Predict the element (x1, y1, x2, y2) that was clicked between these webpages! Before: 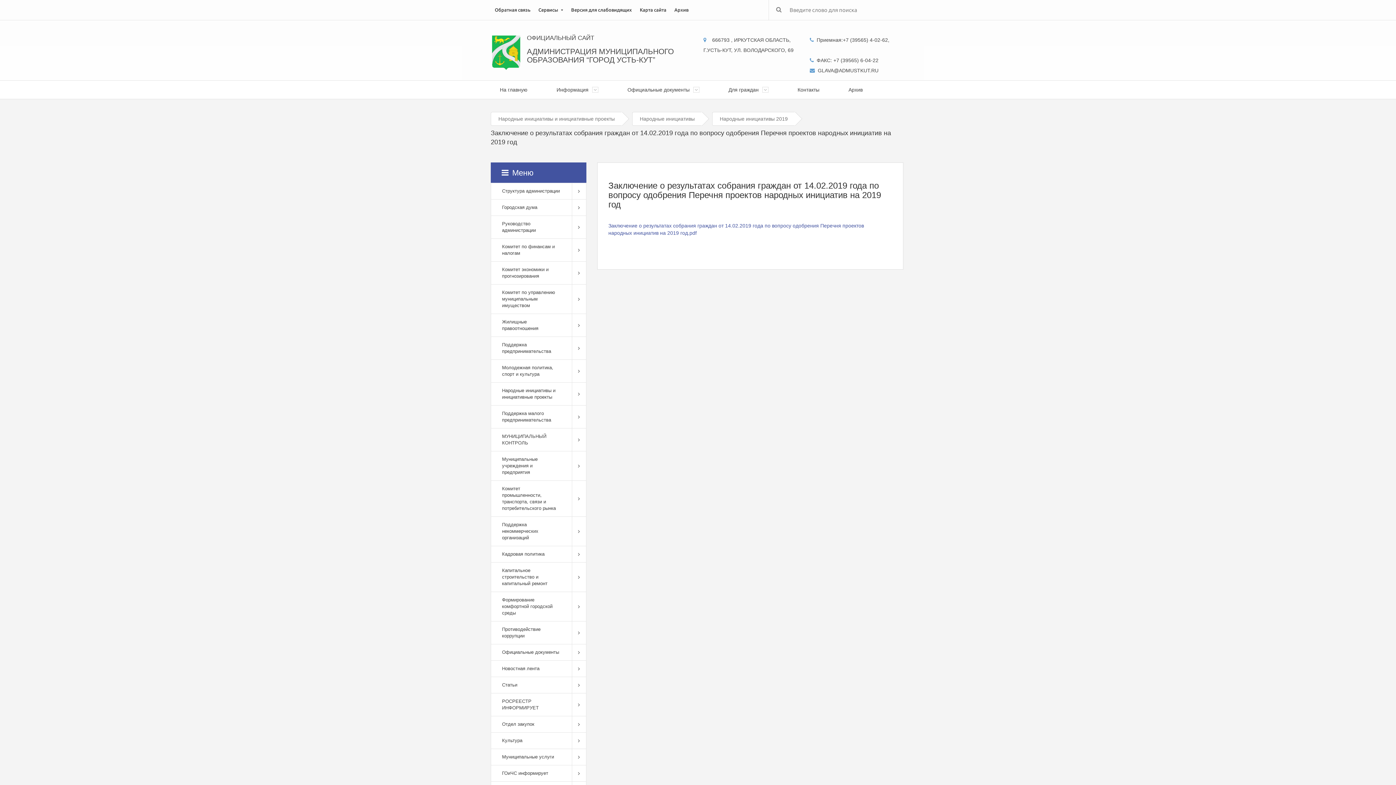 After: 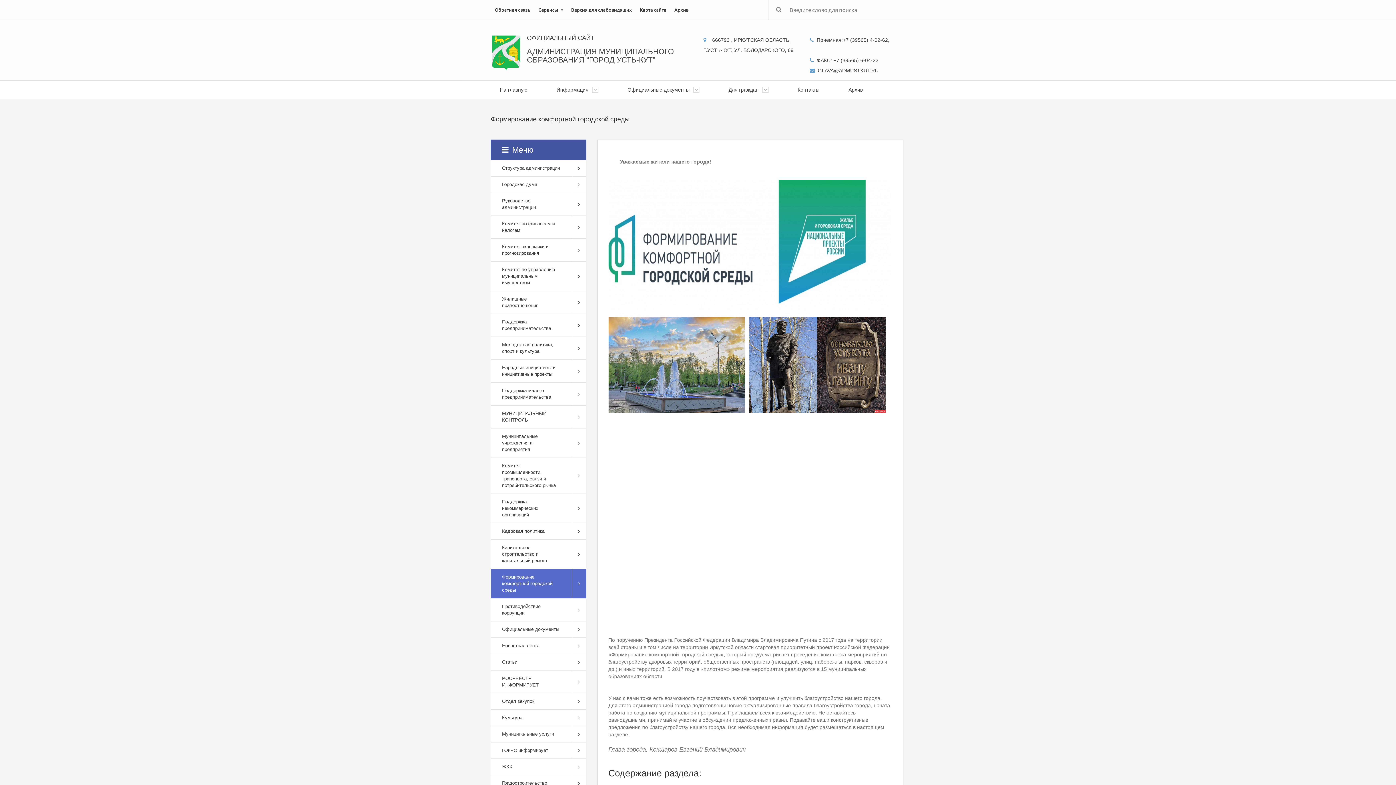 Action: label: Формирование комфортной городской среды bbox: (490, 592, 571, 621)